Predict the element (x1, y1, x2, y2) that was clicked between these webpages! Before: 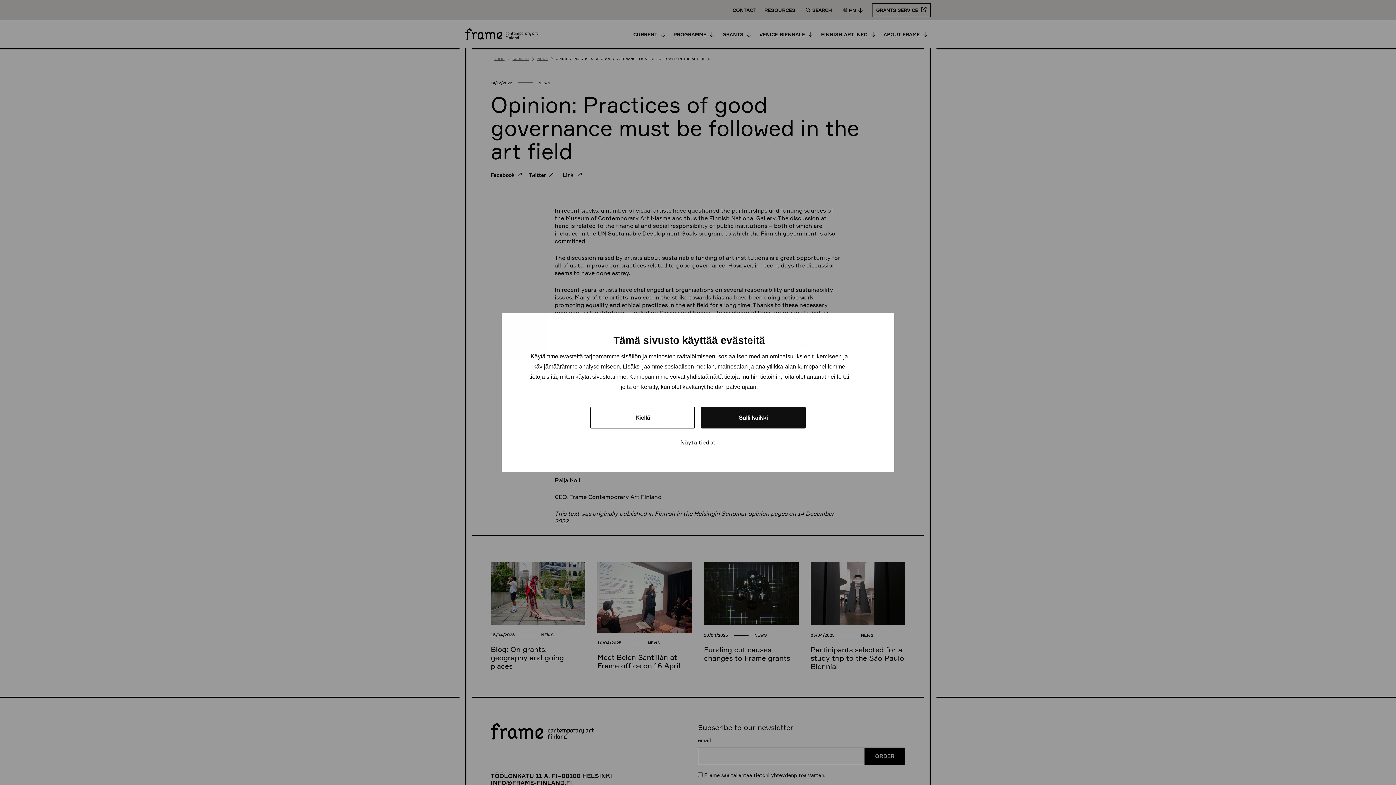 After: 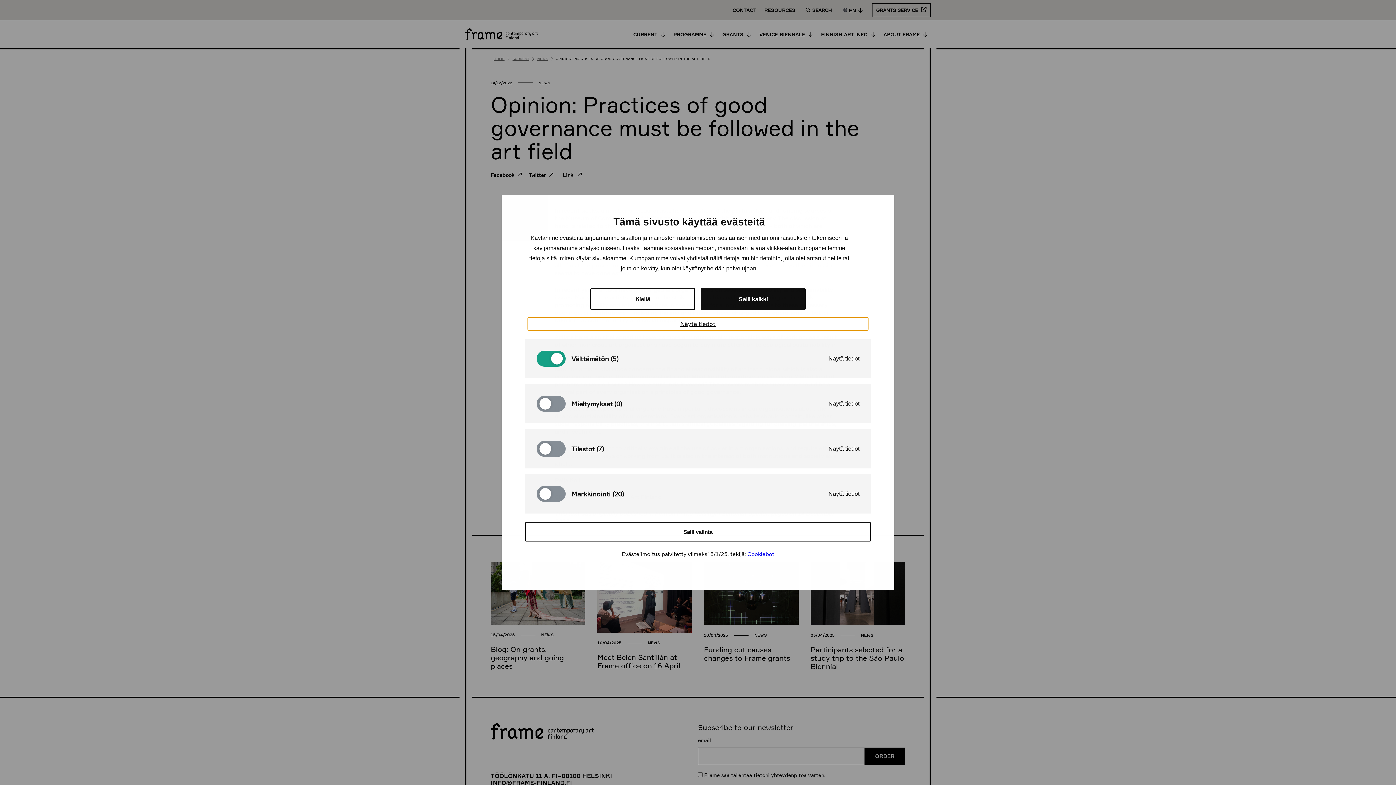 Action: label: Näytä tiedot bbox: (528, 435, 868, 448)